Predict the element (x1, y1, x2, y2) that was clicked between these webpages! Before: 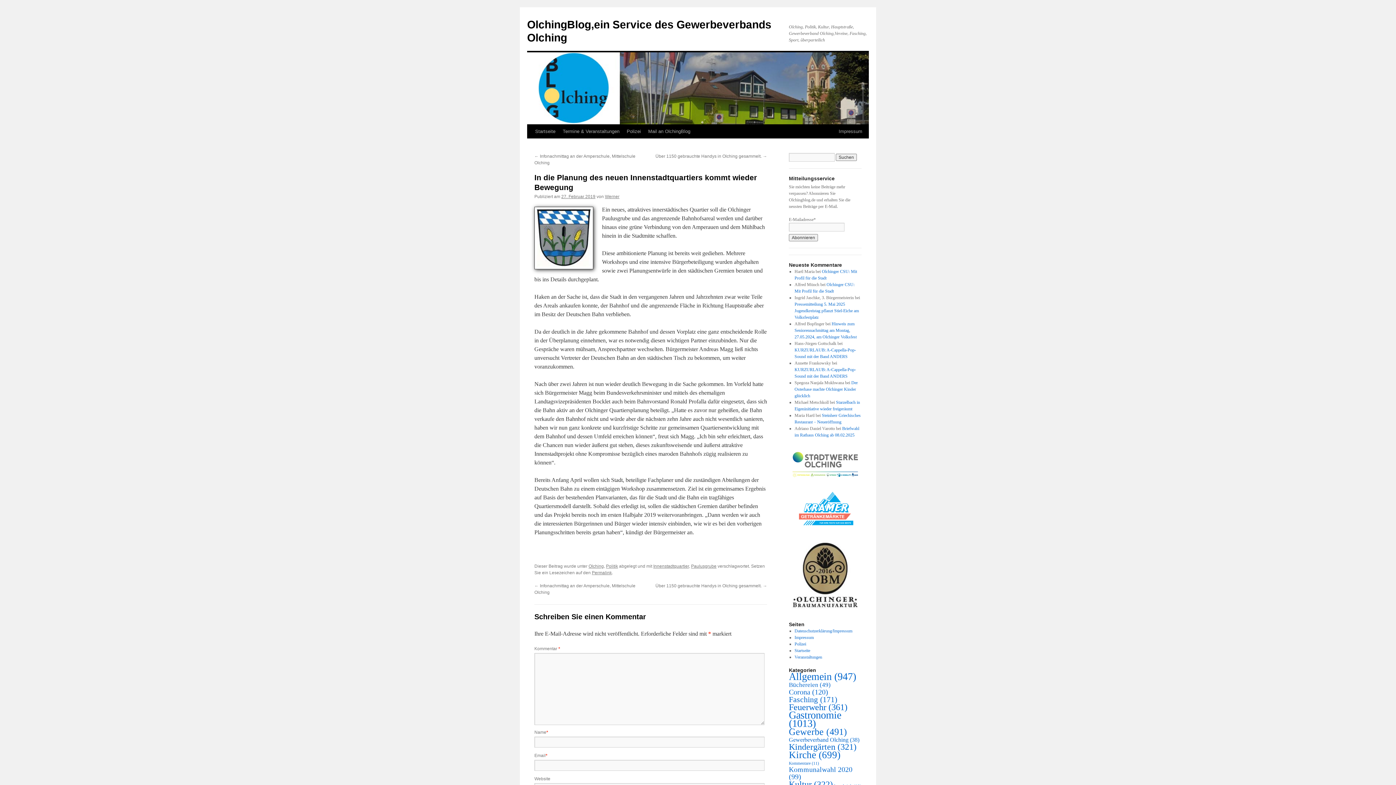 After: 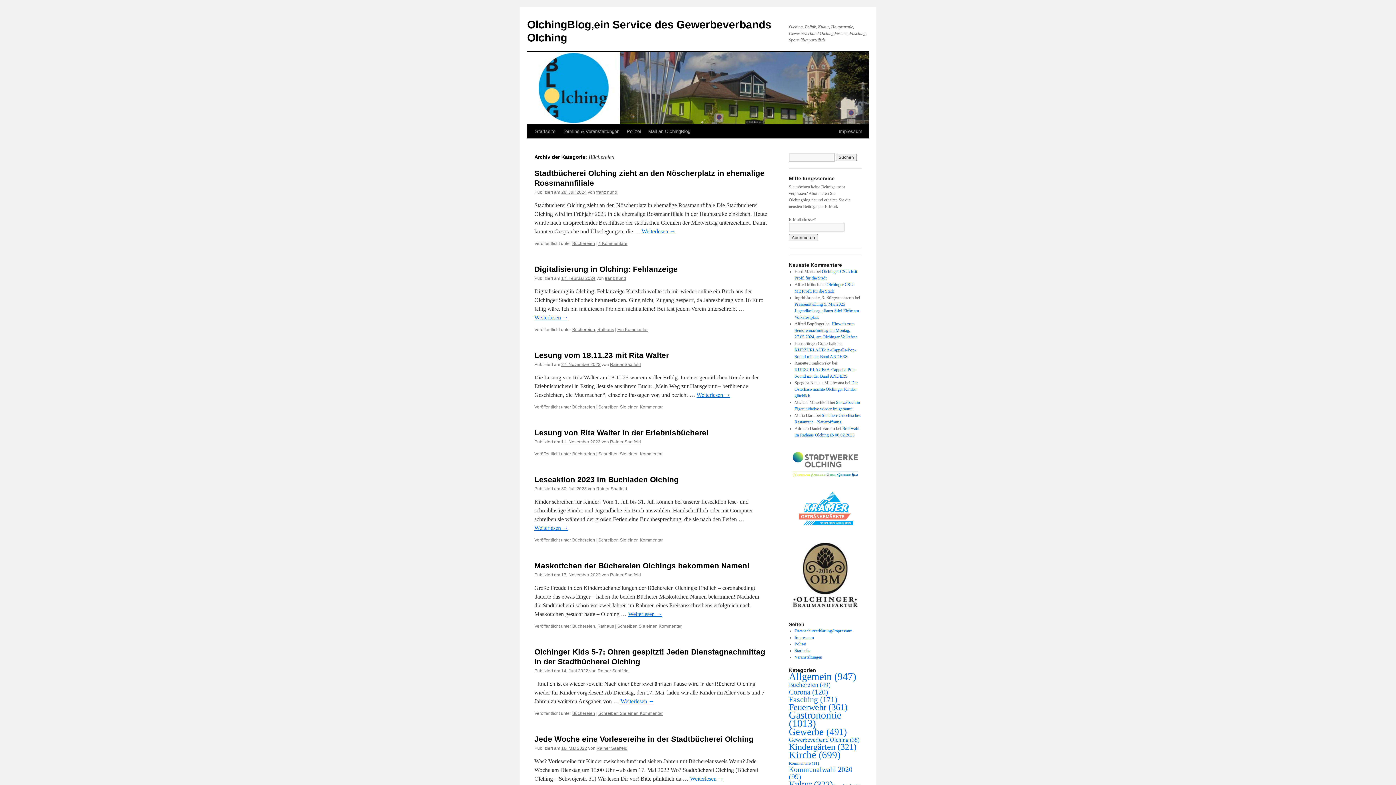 Action: label: Büchereien (49 Einträge) bbox: (789, 681, 830, 688)